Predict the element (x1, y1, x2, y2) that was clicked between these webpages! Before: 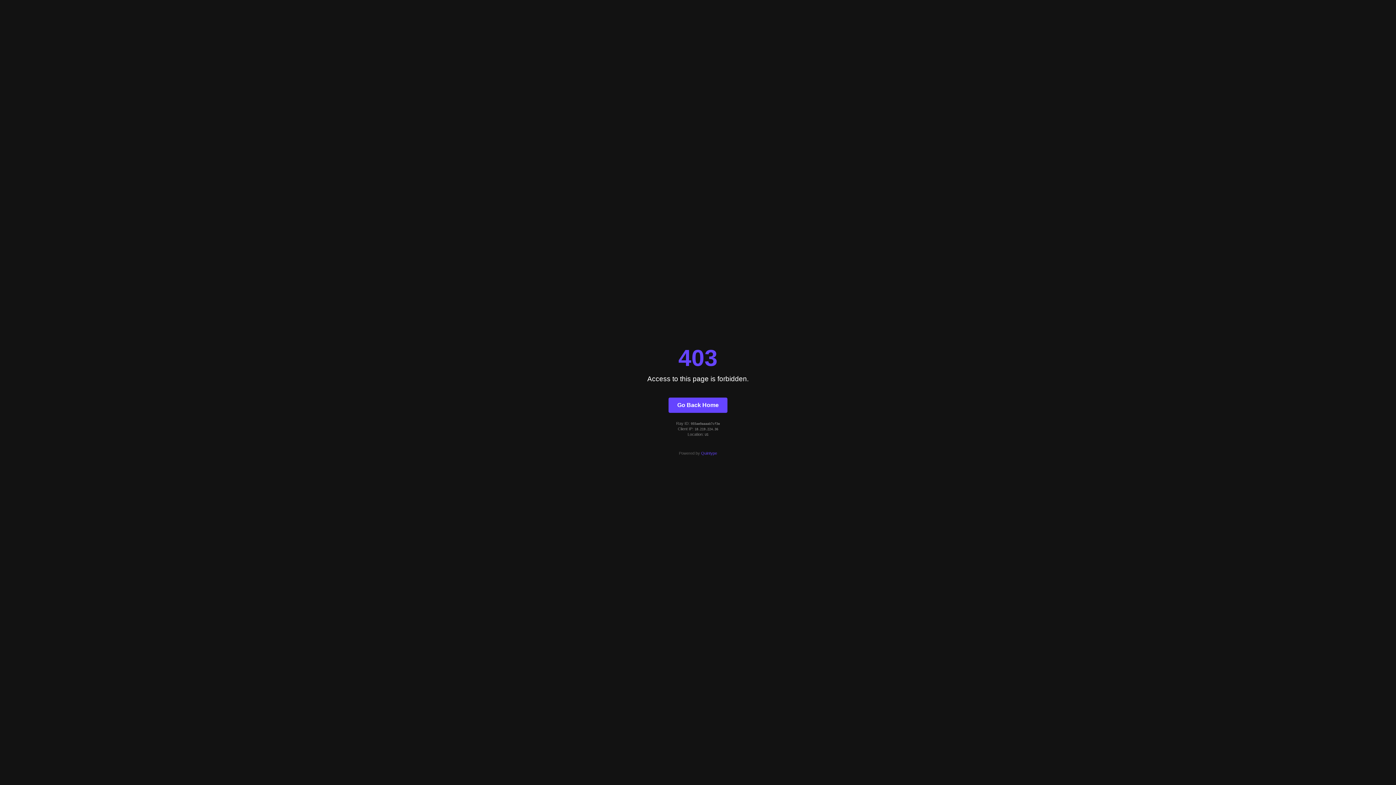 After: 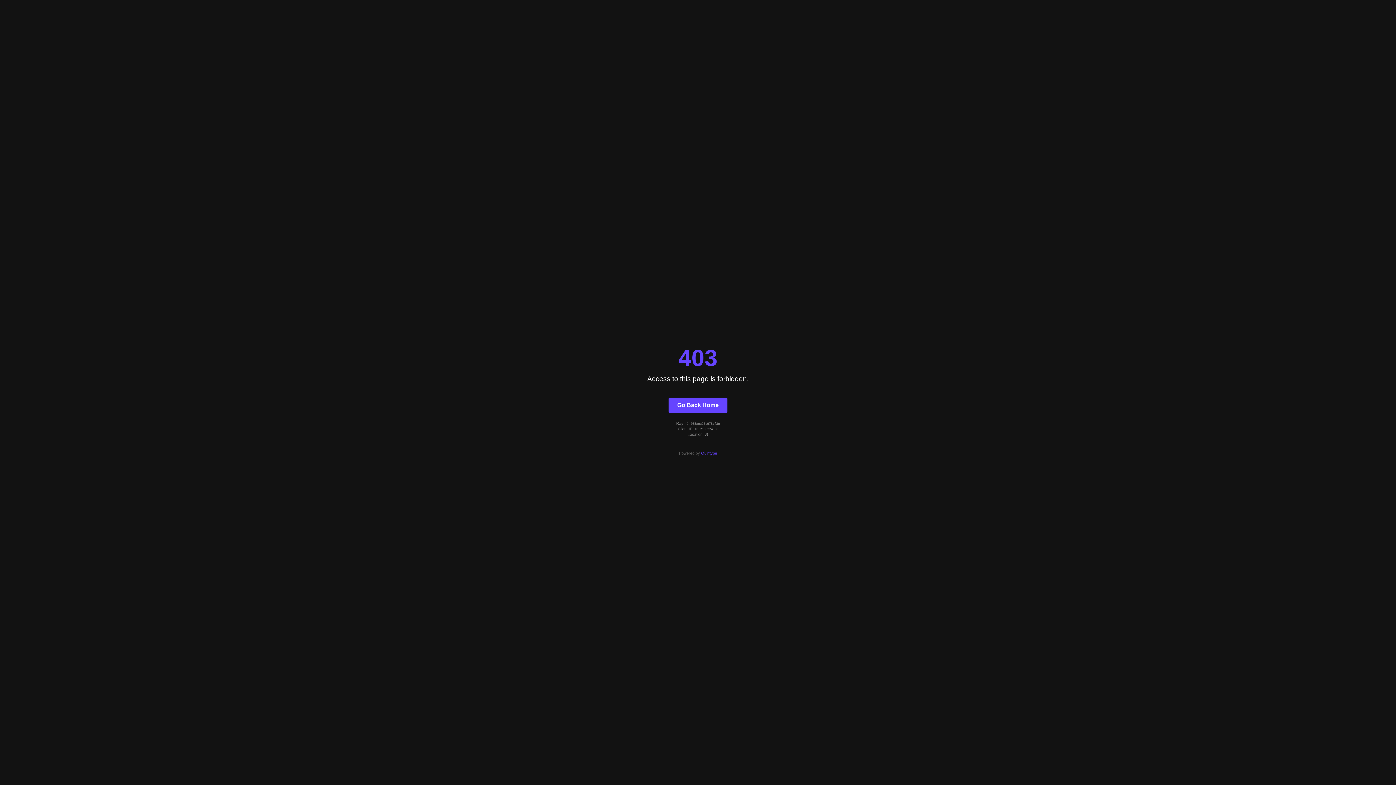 Action: label: Go Back Home bbox: (668, 397, 727, 412)